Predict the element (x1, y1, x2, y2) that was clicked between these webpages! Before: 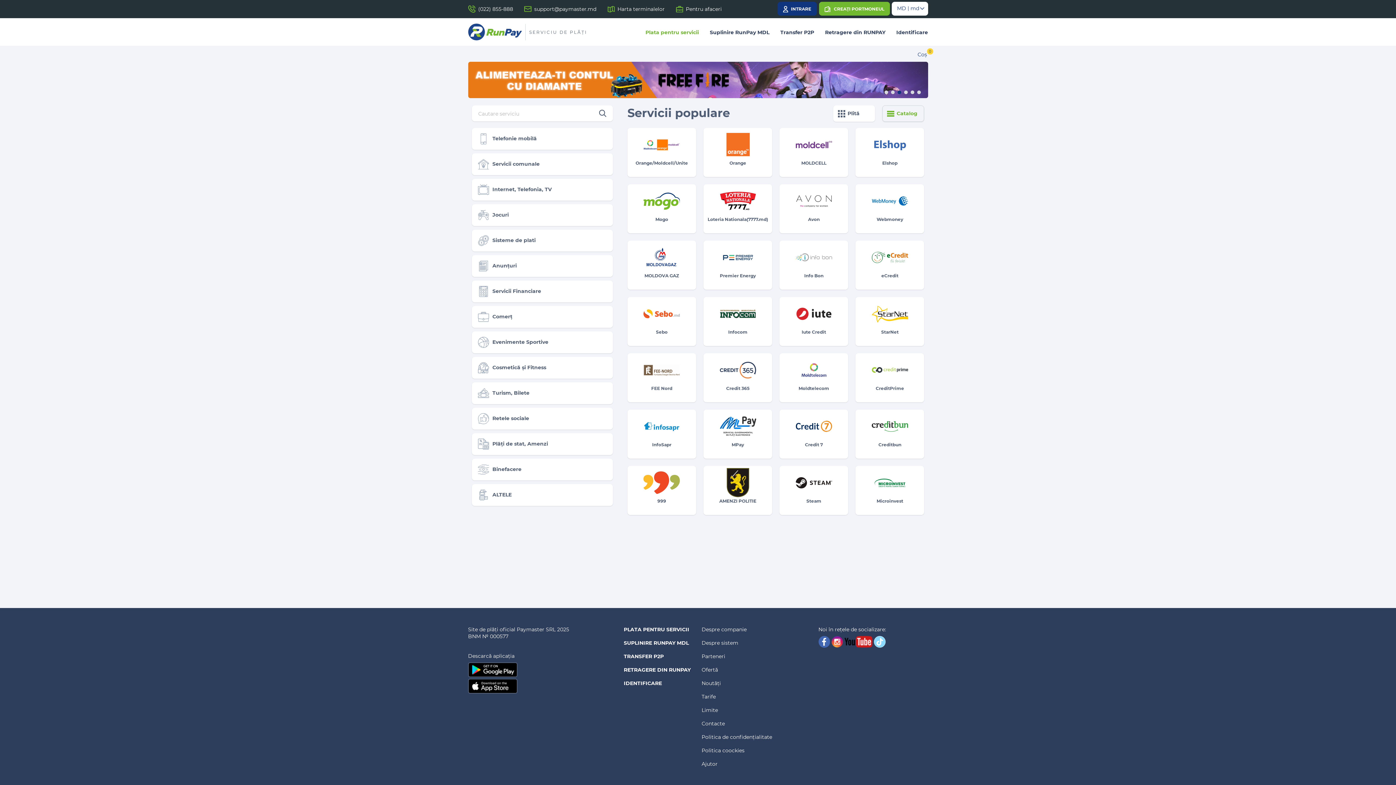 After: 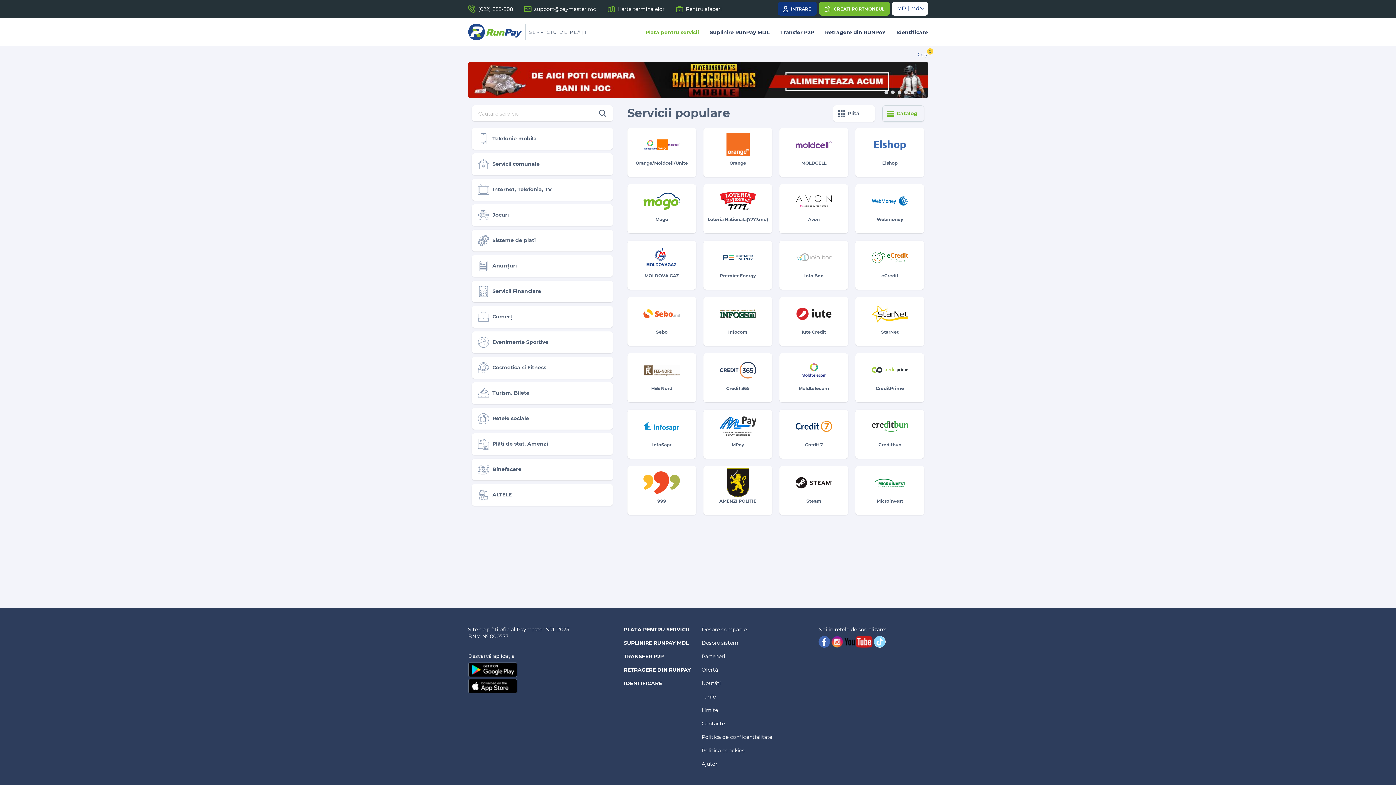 Action: bbox: (818, 638, 831, 644)